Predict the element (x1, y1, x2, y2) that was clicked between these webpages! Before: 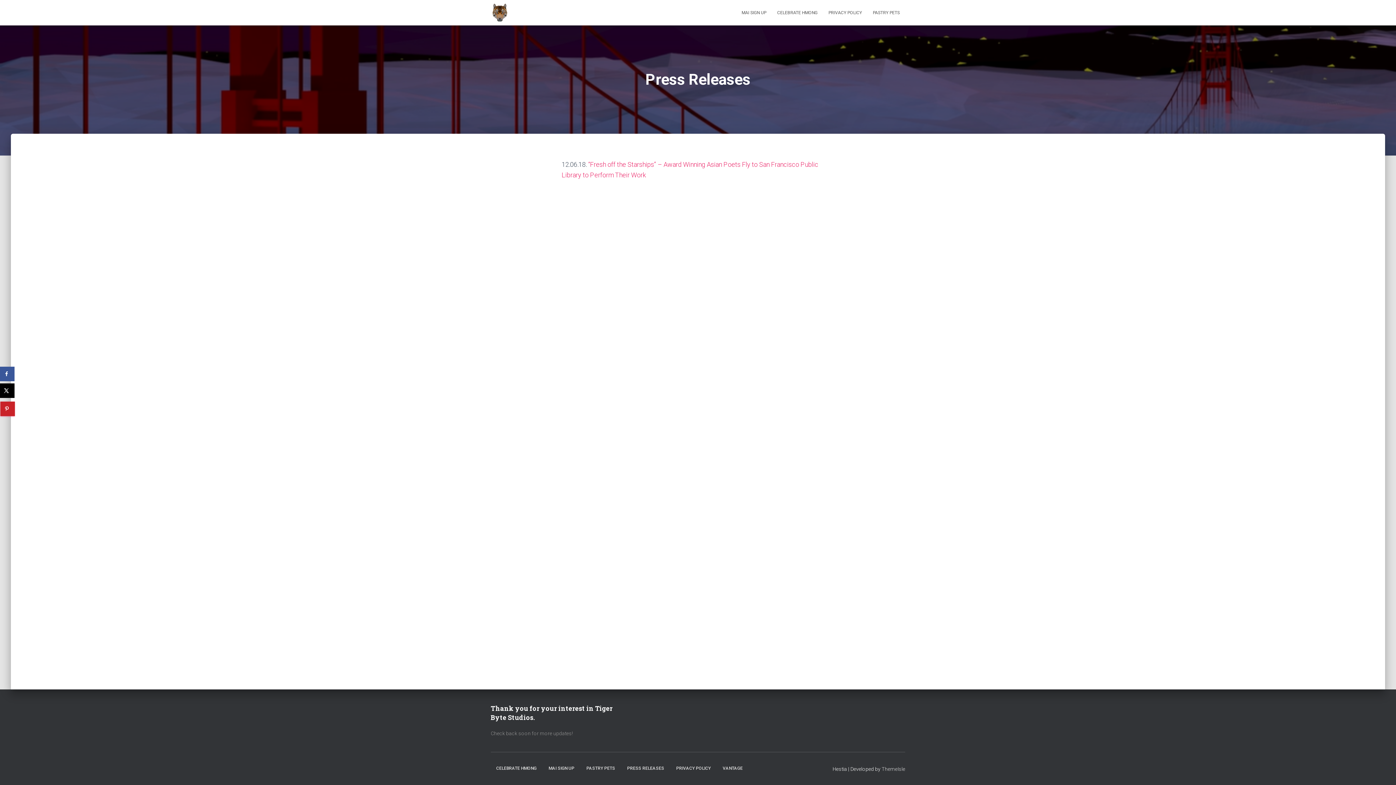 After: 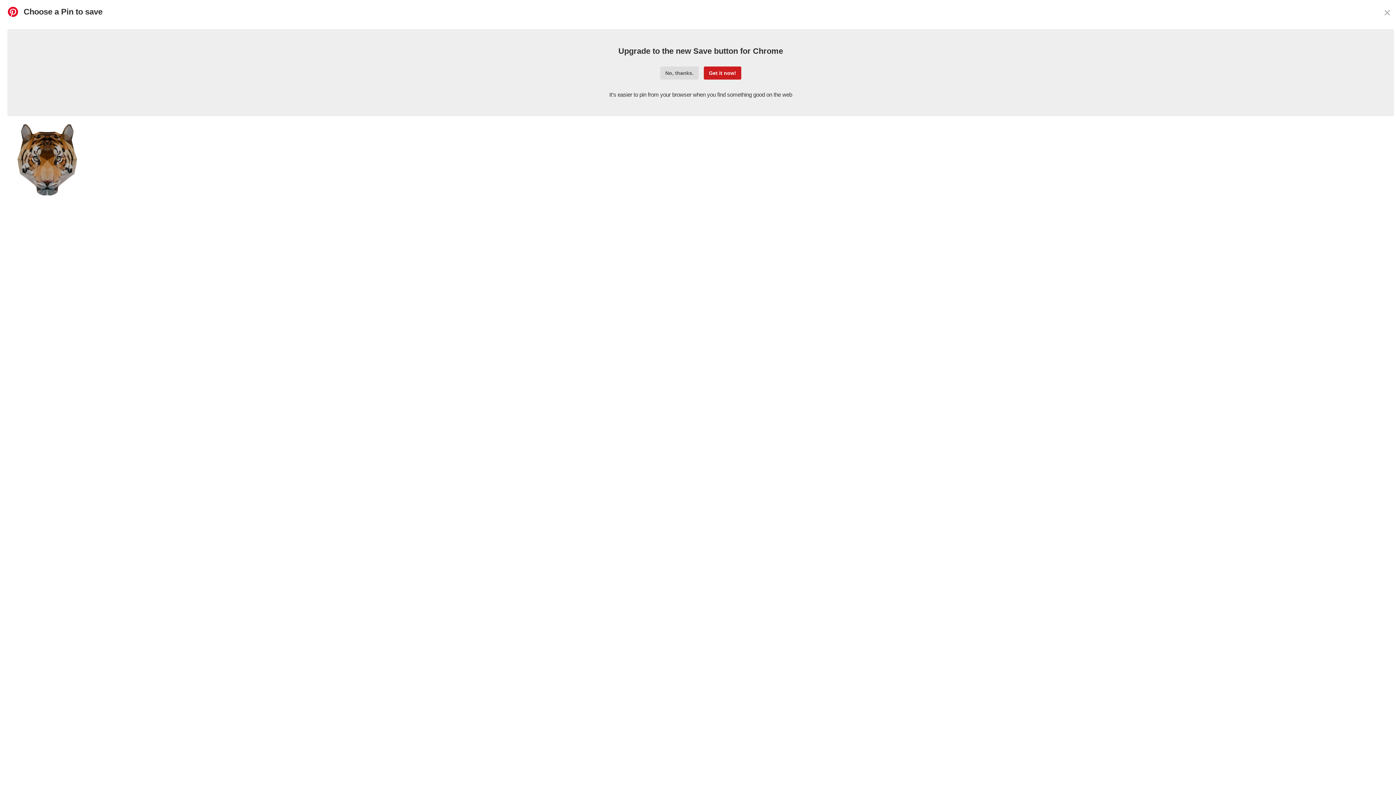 Action: label: Save to Pinterest bbox: (0, 401, 14, 416)